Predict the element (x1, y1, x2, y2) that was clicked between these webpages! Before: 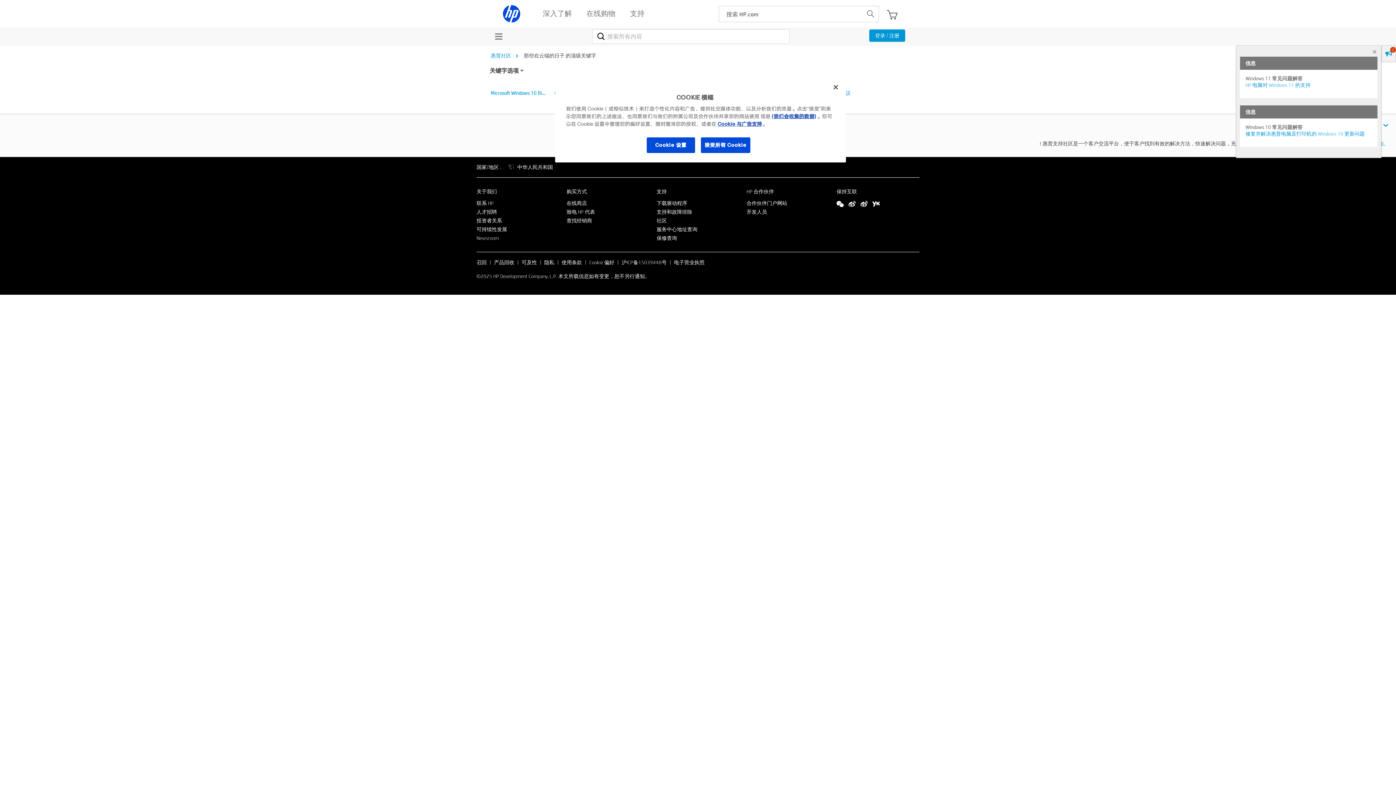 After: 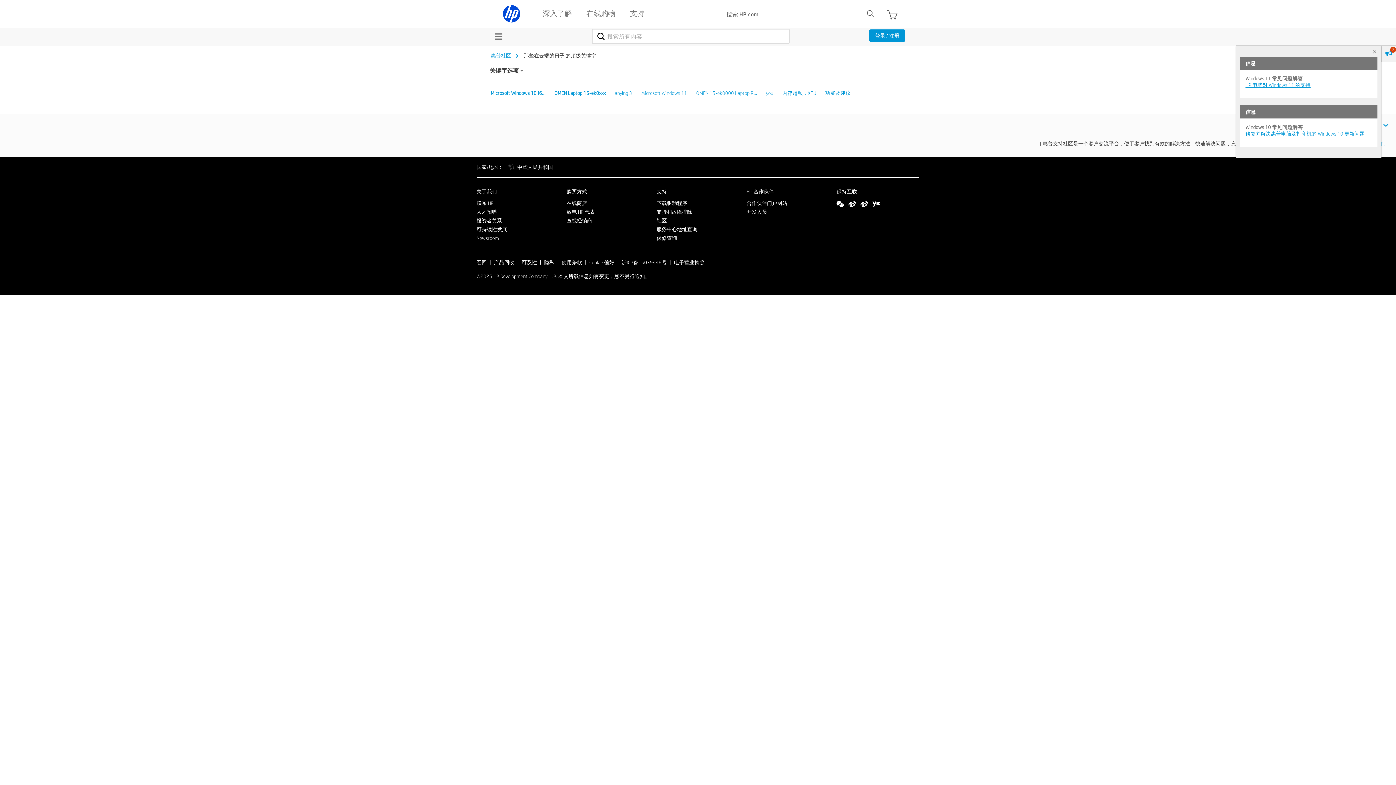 Action: bbox: (1245, 81, 1310, 88) label: HP 电脑对 Windows 11 的支持